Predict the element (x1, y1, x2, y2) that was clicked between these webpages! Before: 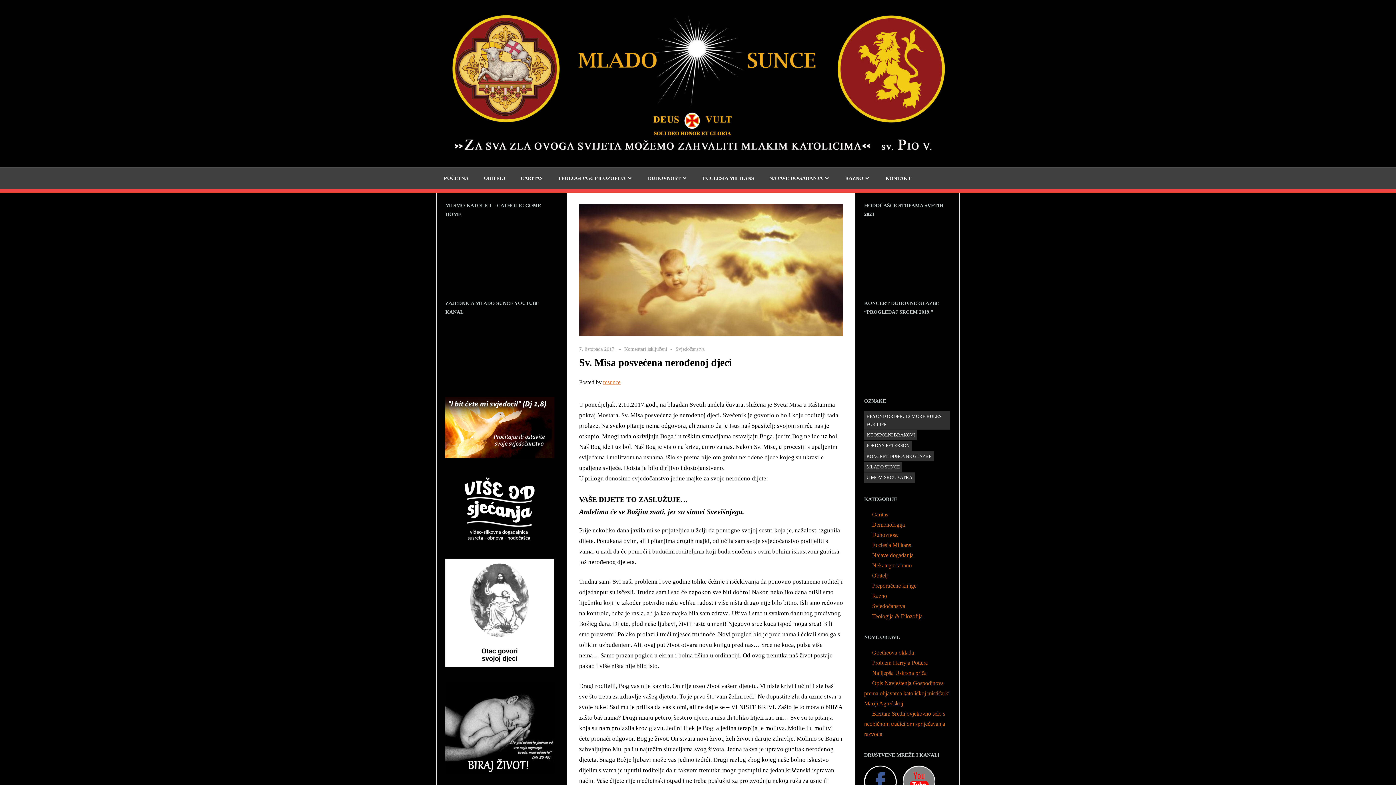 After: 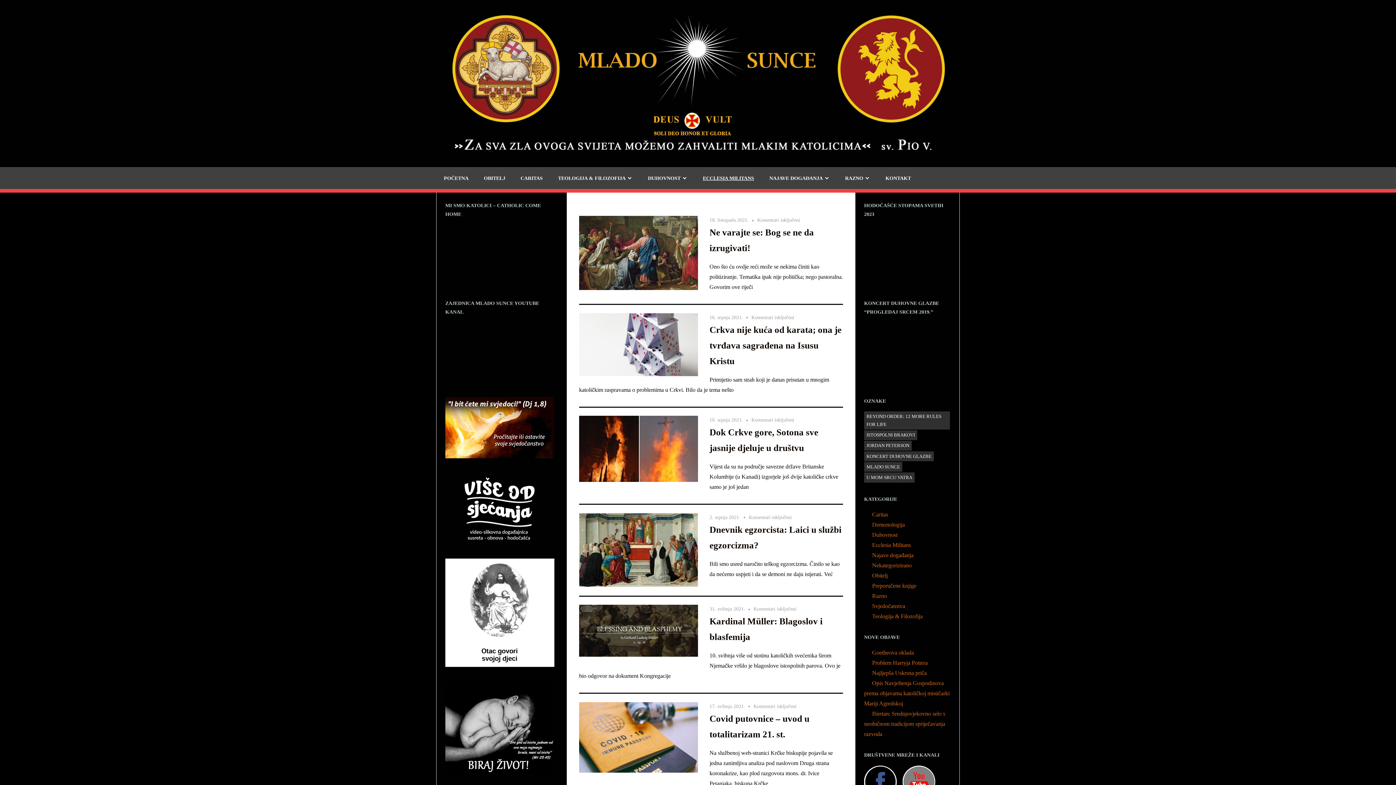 Action: bbox: (695, 167, 761, 189) label: ECCLESIA MILITANS